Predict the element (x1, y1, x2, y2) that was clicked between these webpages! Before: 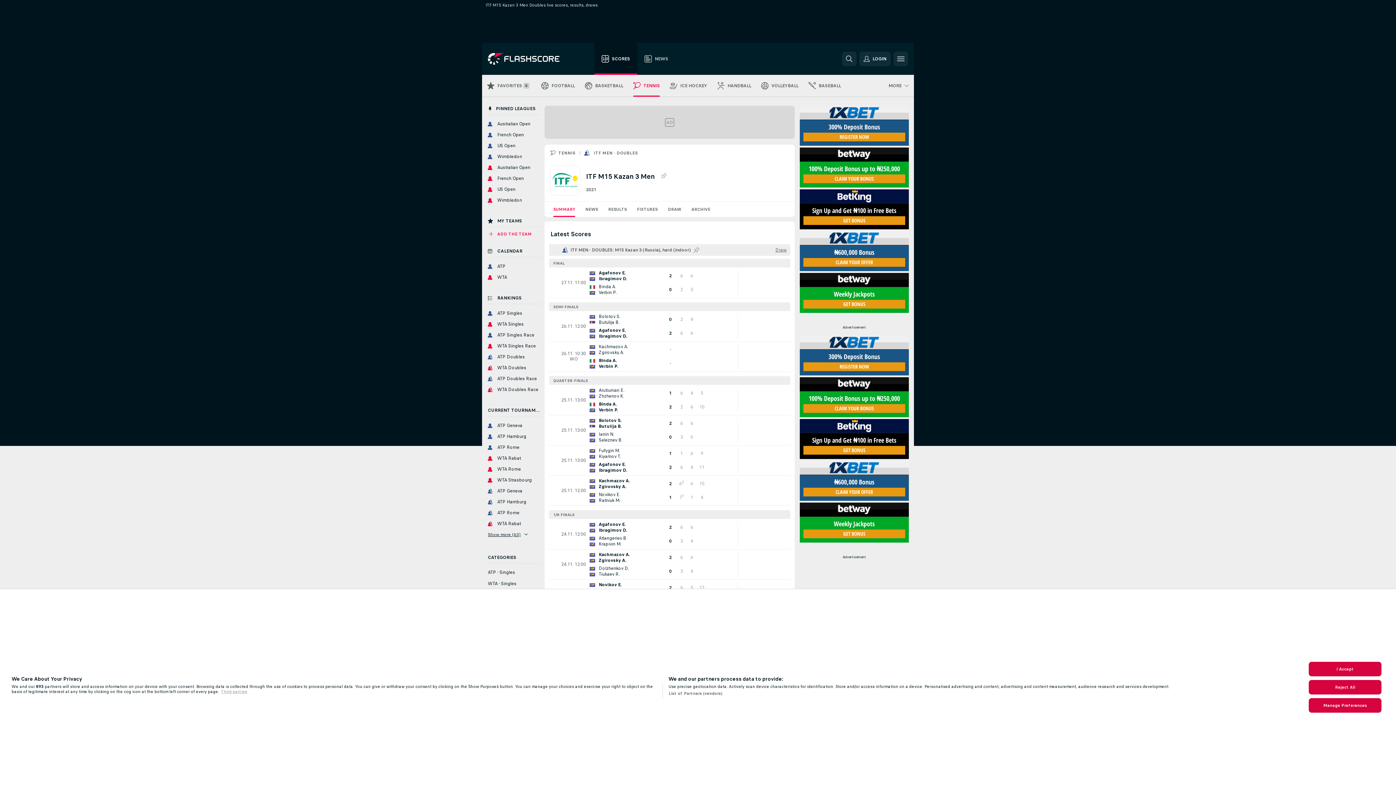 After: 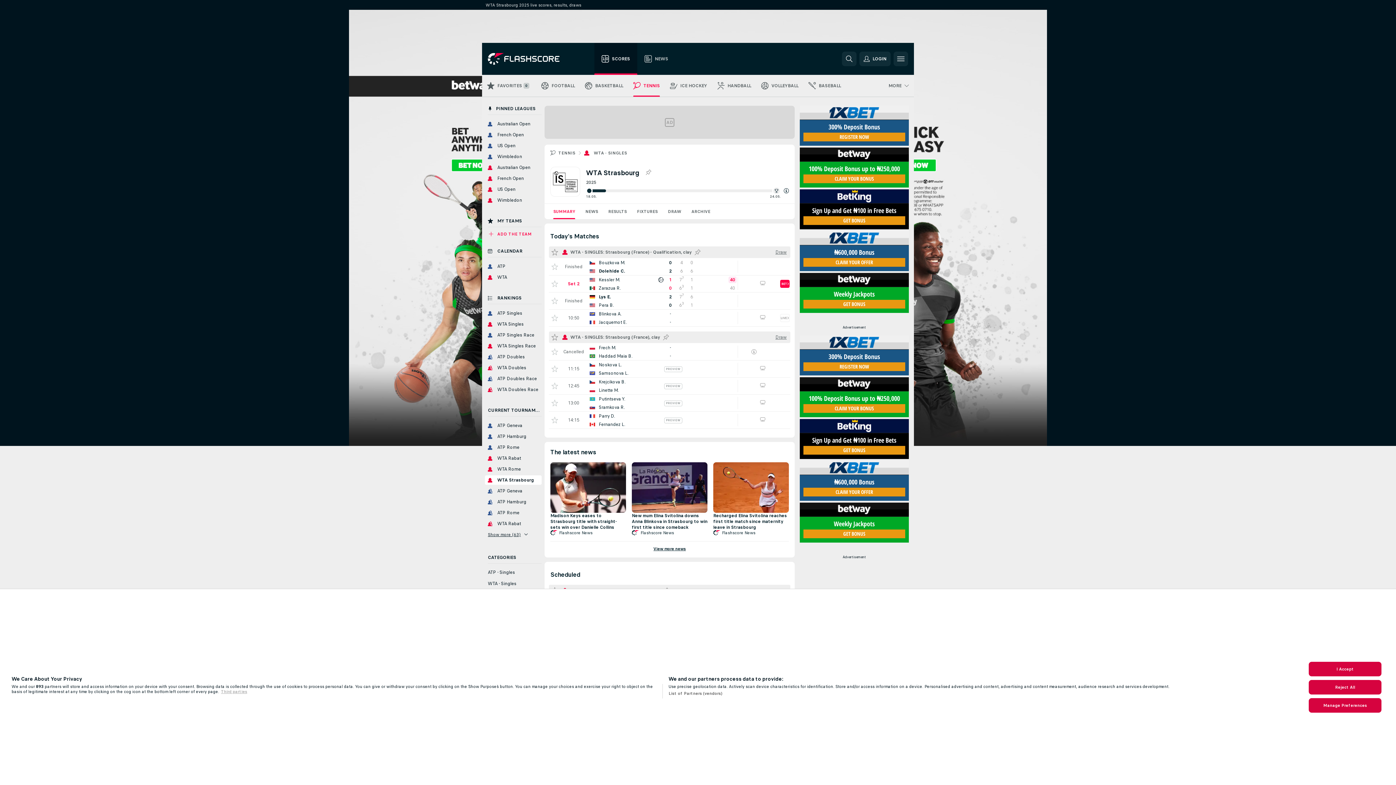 Action: label: WTA Strasbourg bbox: (485, 578, 541, 587)